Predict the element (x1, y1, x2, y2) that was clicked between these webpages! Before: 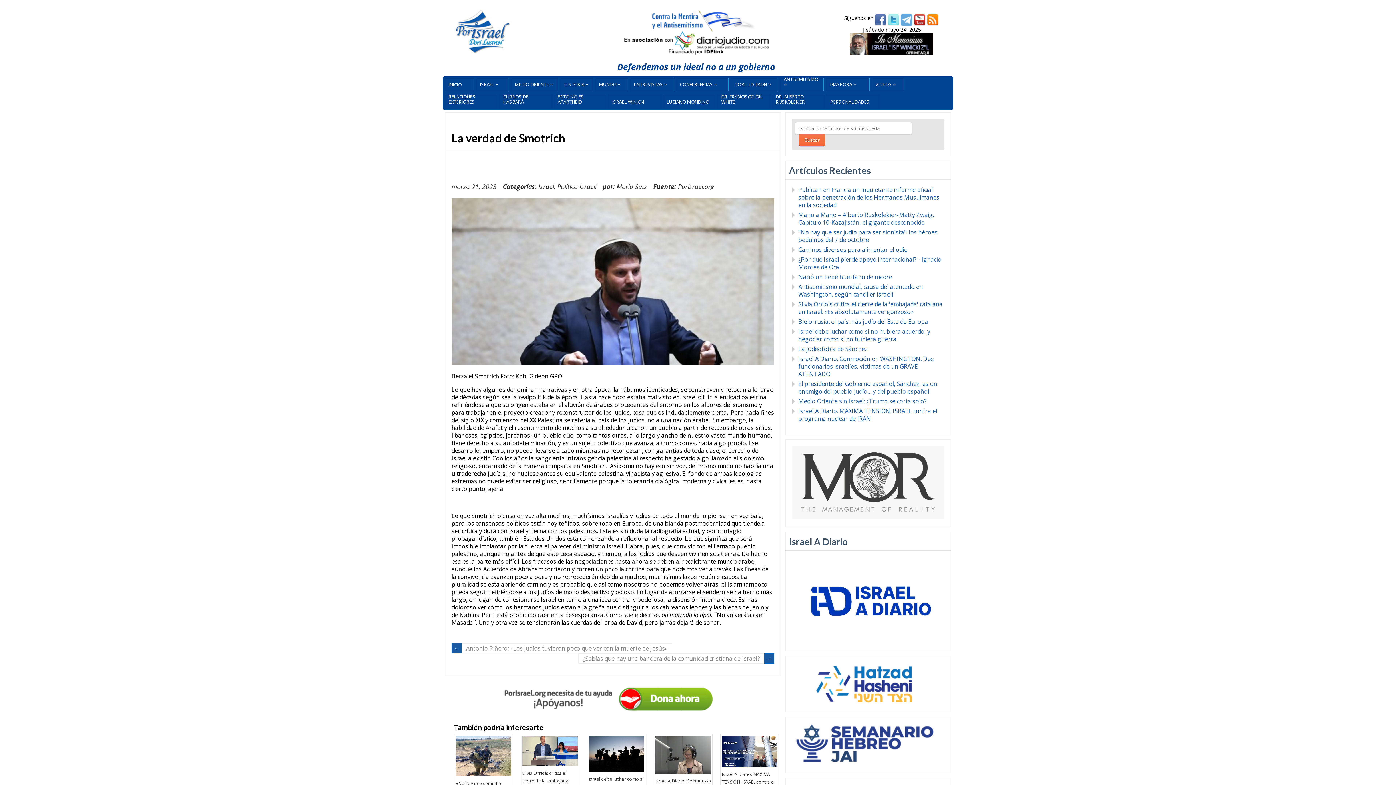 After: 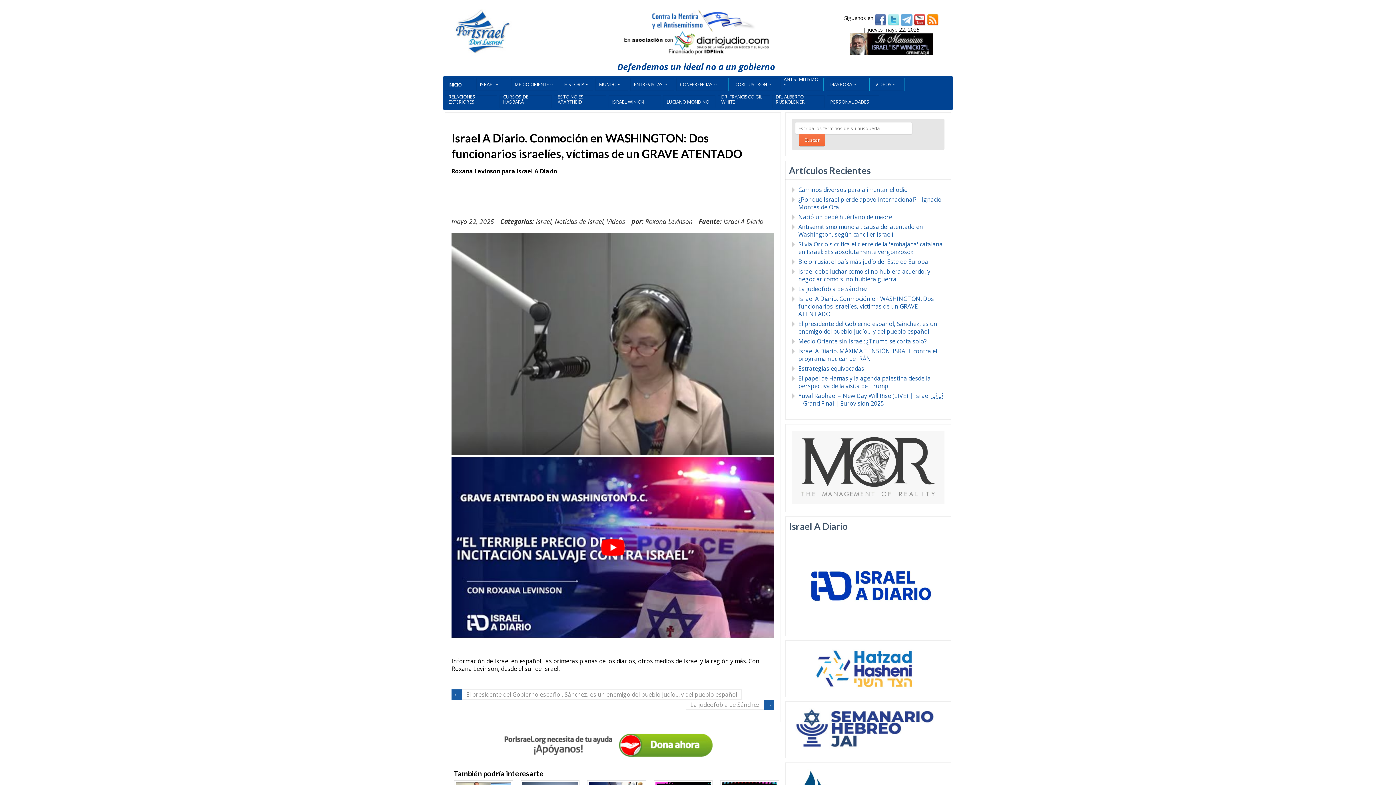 Action: bbox: (798, 354, 934, 378) label: Israel A Diario. Conmoción en WASHINGTON: Dos funcionarios israelíes, víctimas de un GRAVE ATENTADO